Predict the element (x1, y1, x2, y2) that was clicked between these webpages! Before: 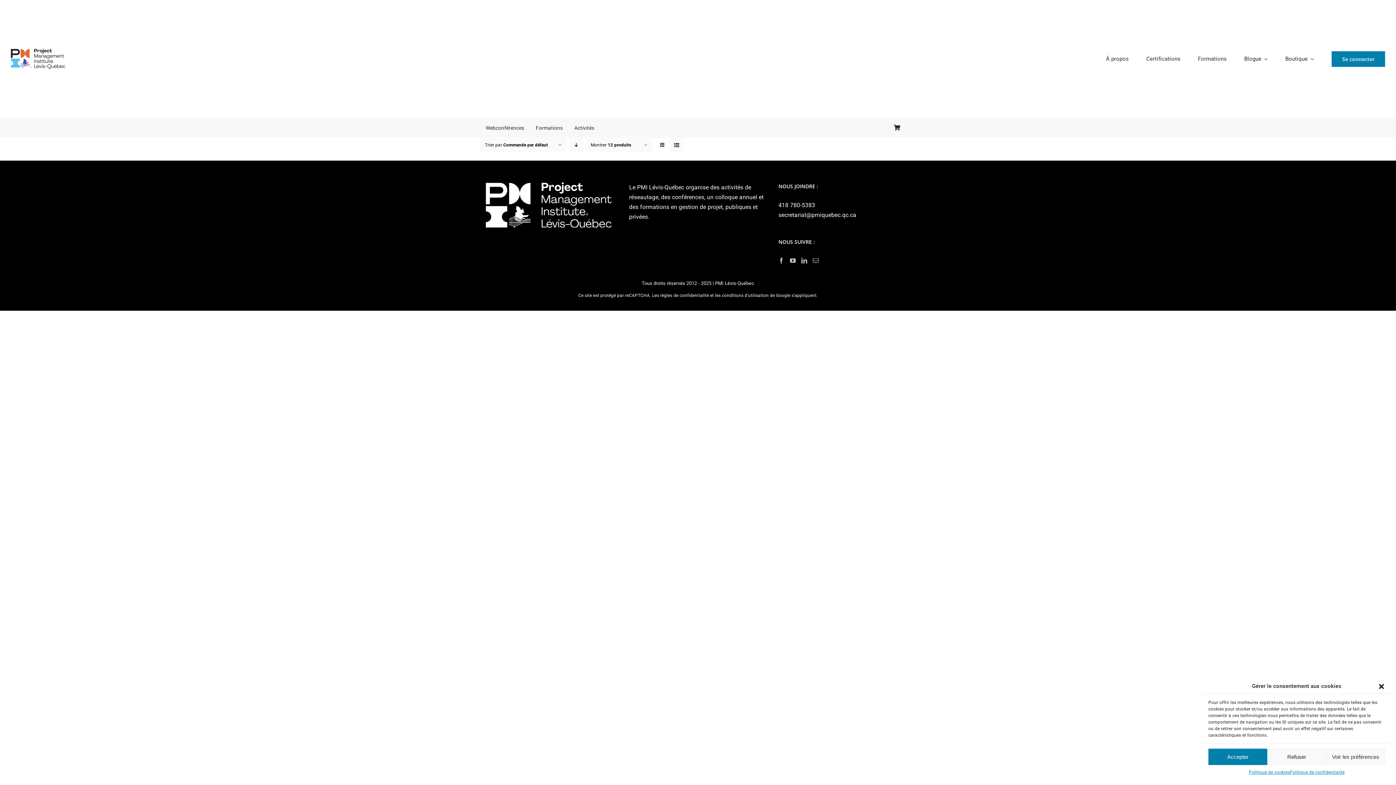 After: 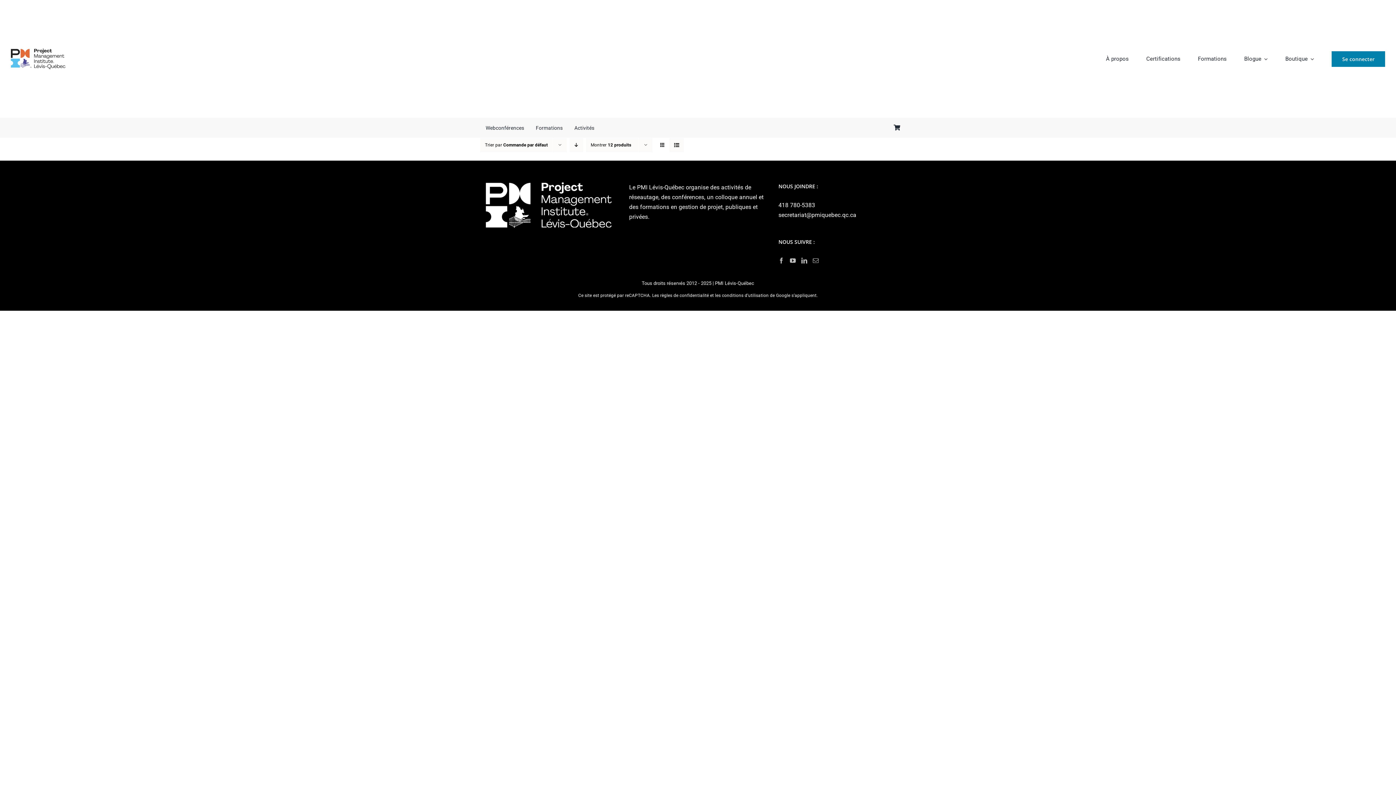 Action: label: Accepter bbox: (1208, 749, 1267, 765)